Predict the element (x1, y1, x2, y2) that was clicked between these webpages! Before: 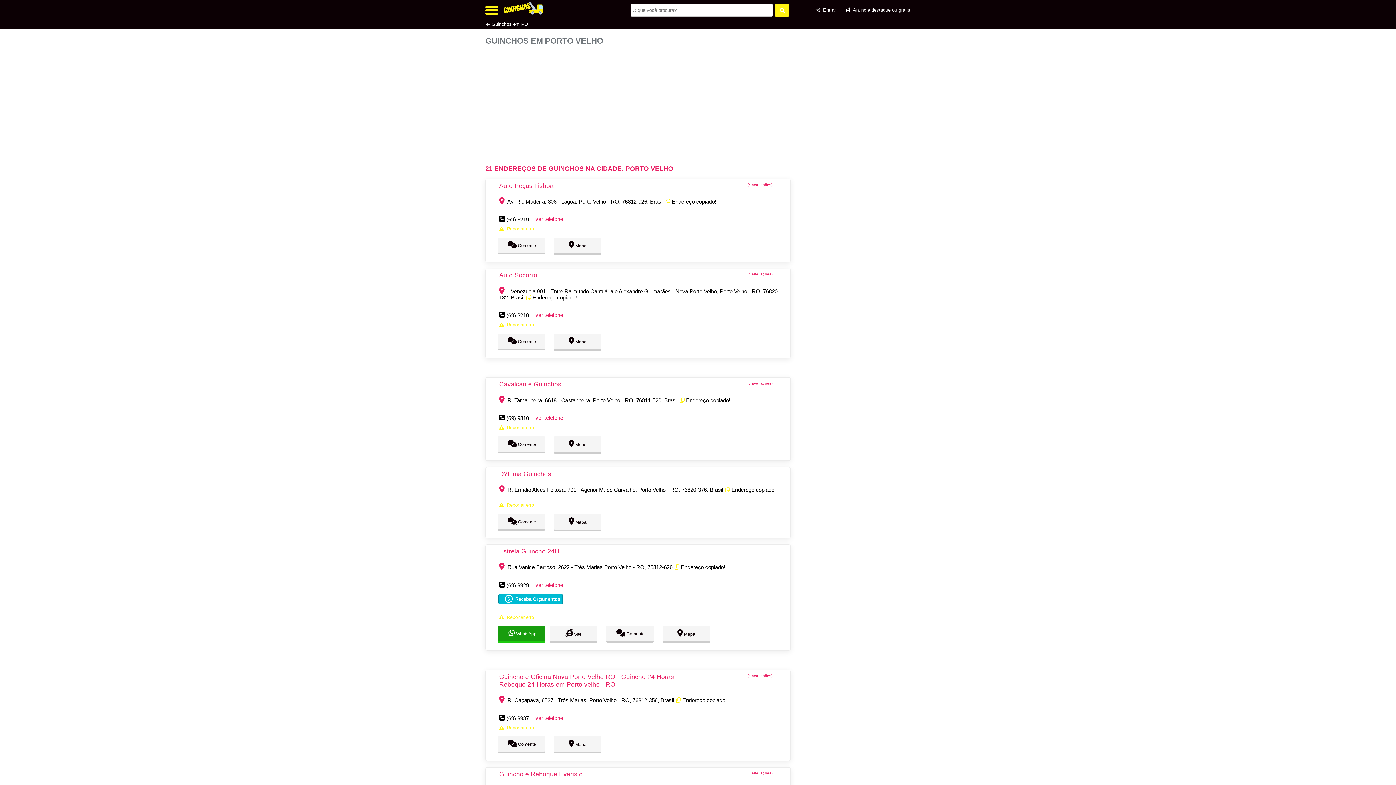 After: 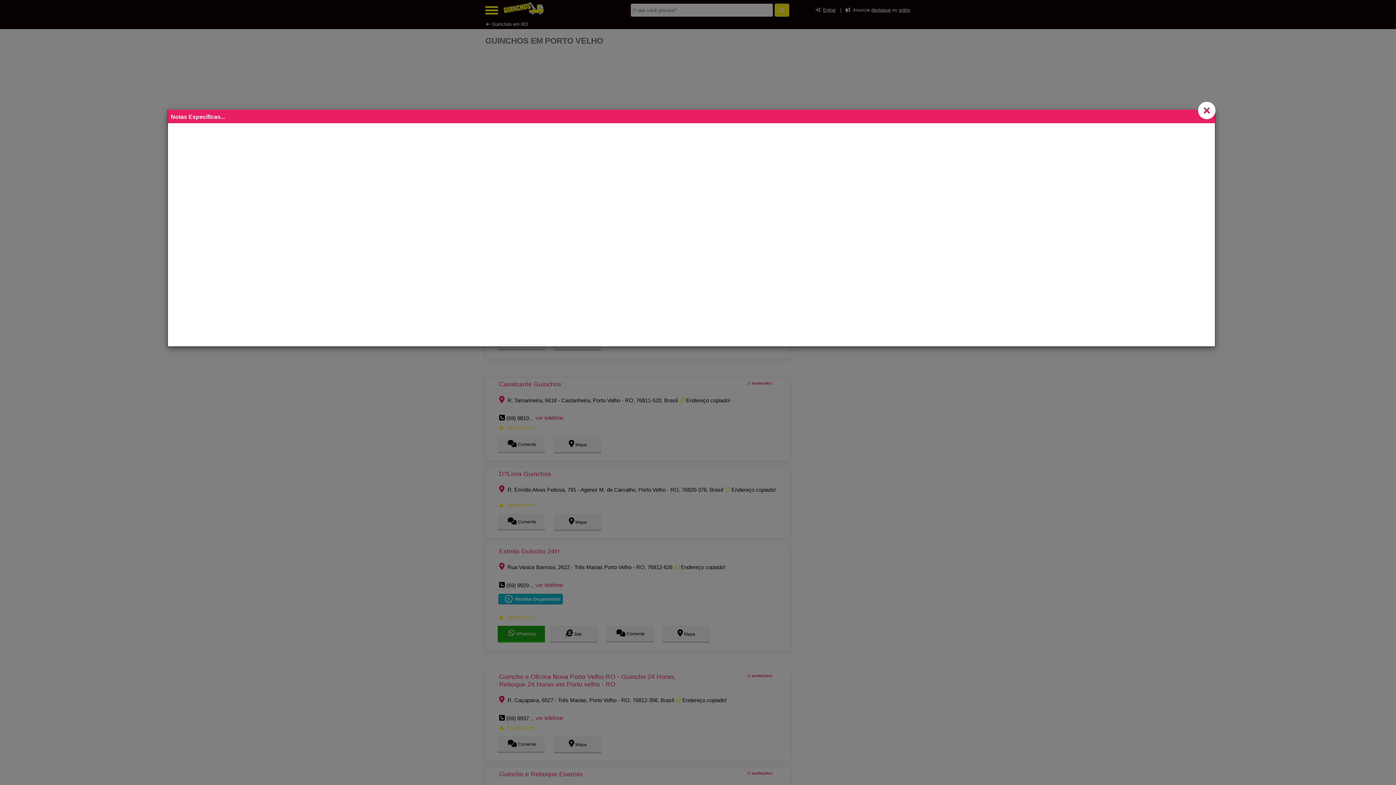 Action: label:   Comente bbox: (497, 333, 545, 350)